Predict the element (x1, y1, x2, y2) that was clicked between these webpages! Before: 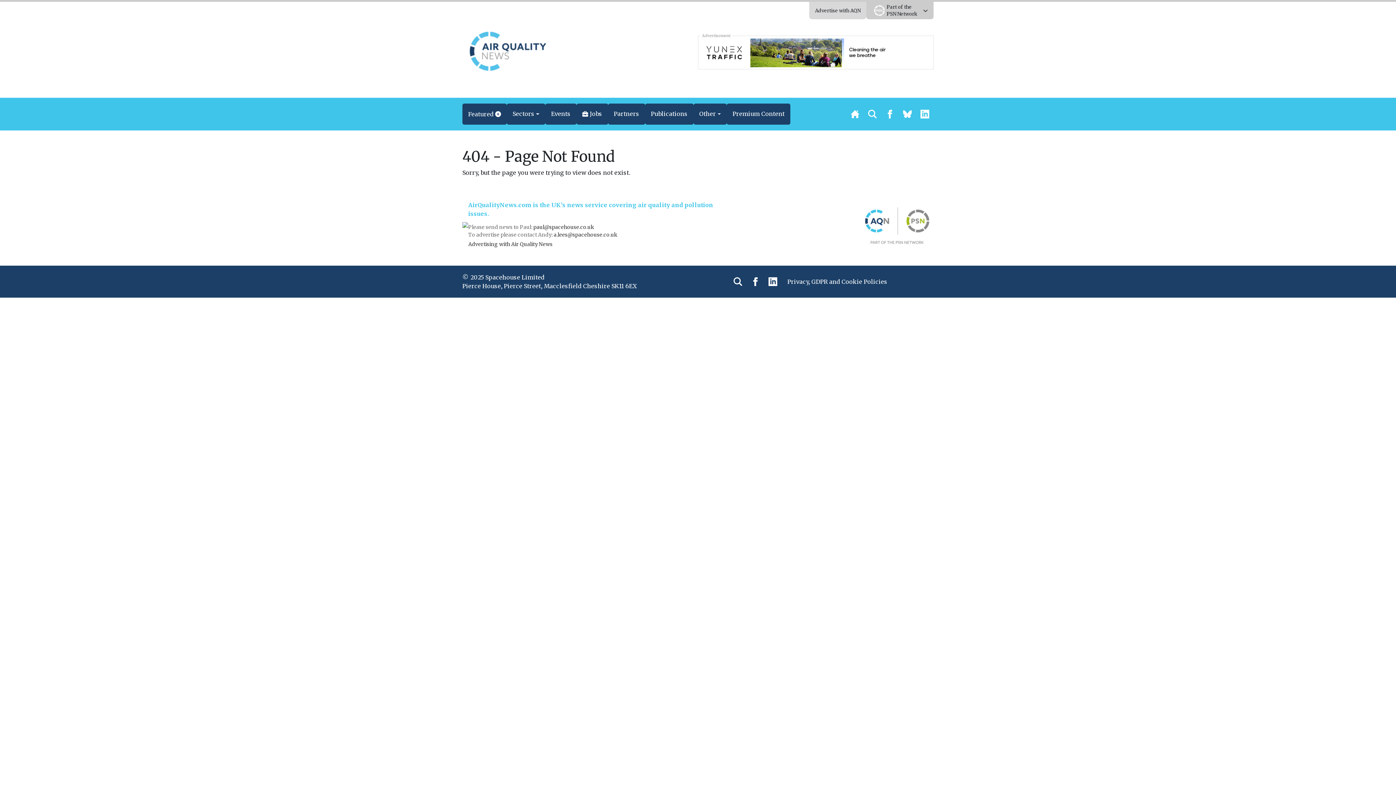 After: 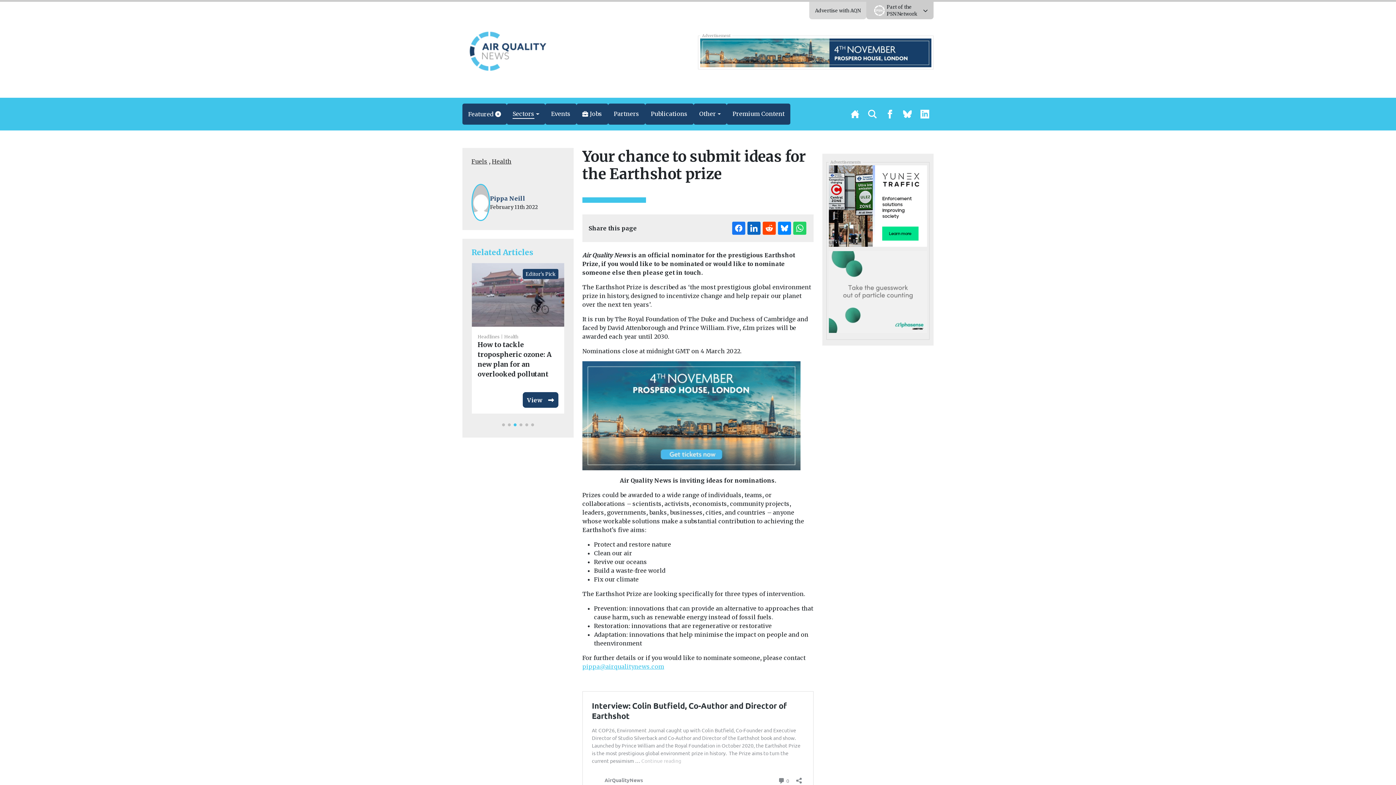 Action: bbox: (462, 220, 468, 228)